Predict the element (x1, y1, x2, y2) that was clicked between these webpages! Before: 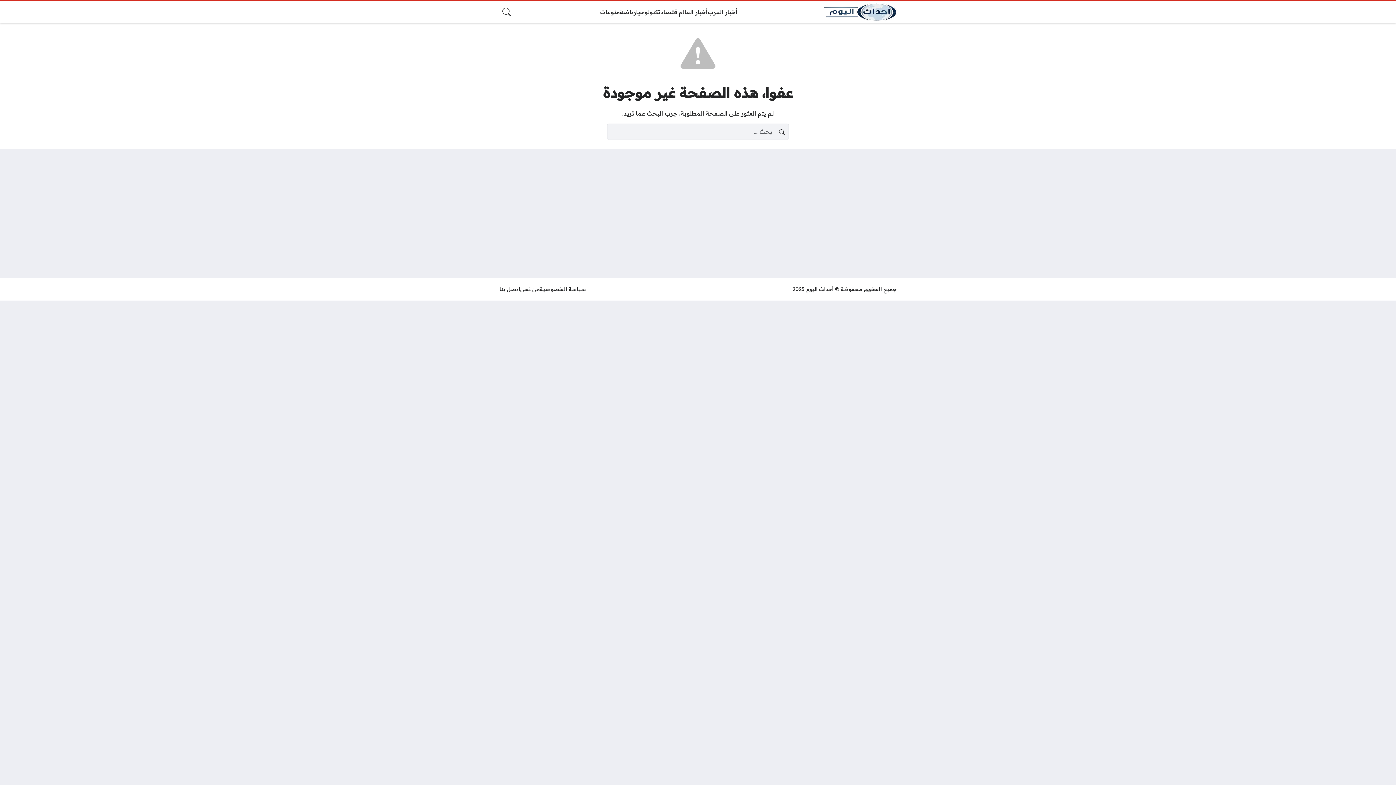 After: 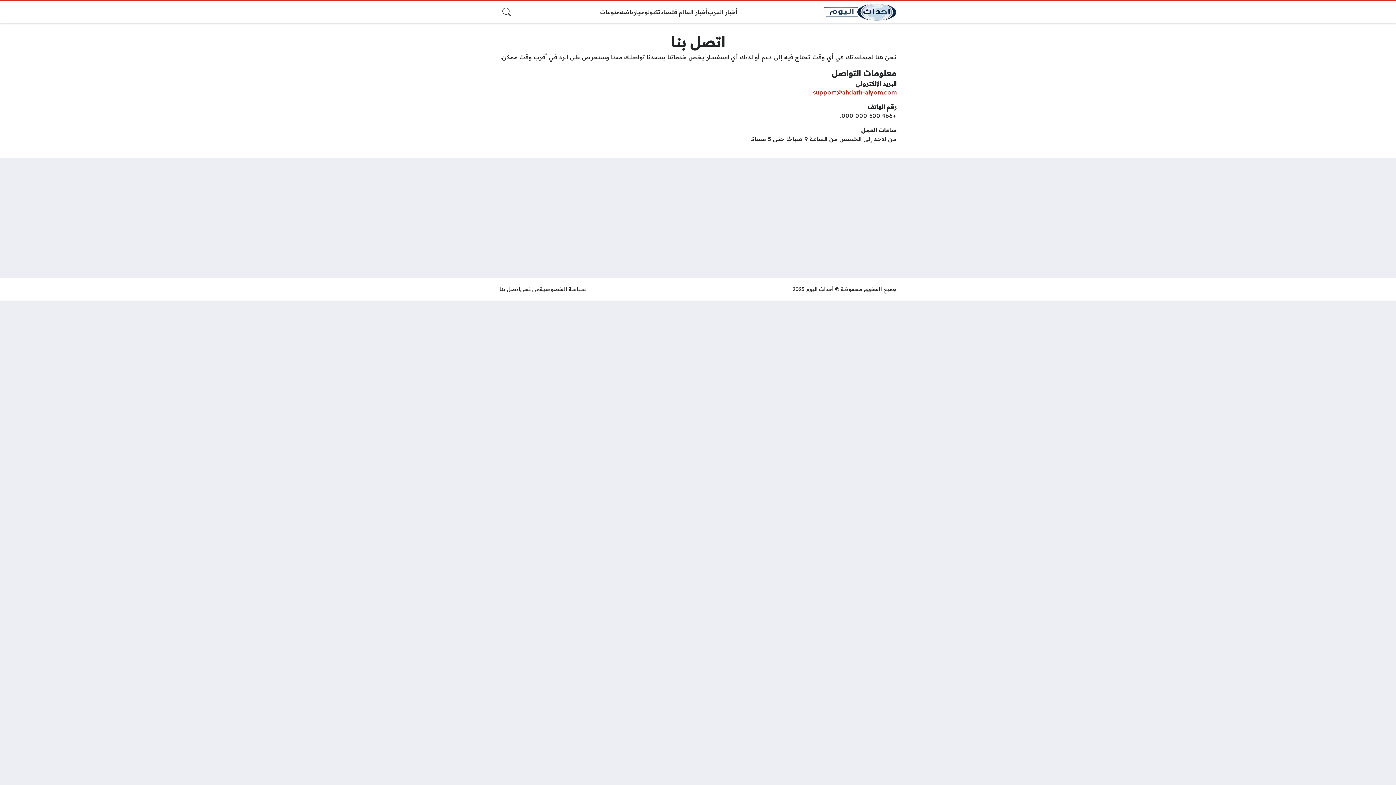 Action: label: اتصل بنا bbox: (499, 285, 520, 293)